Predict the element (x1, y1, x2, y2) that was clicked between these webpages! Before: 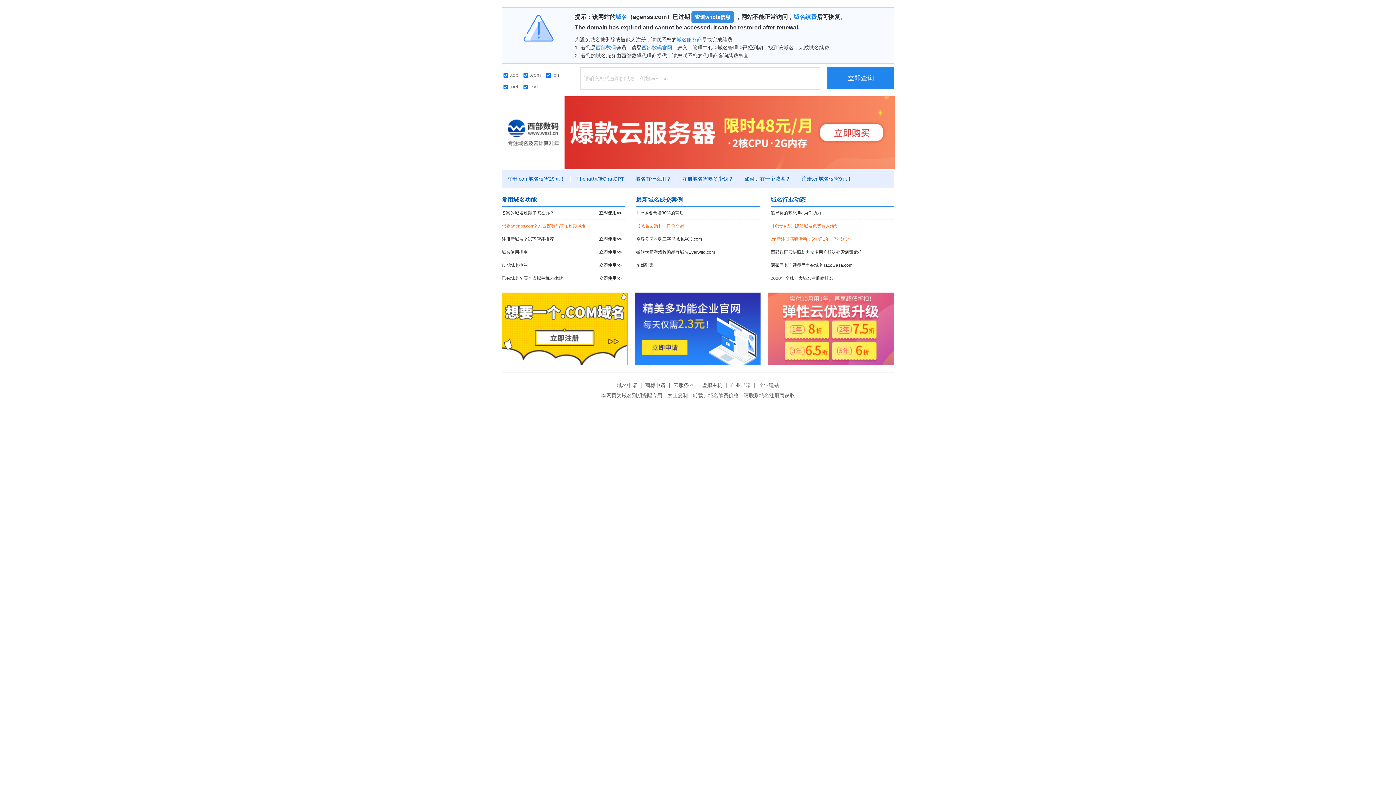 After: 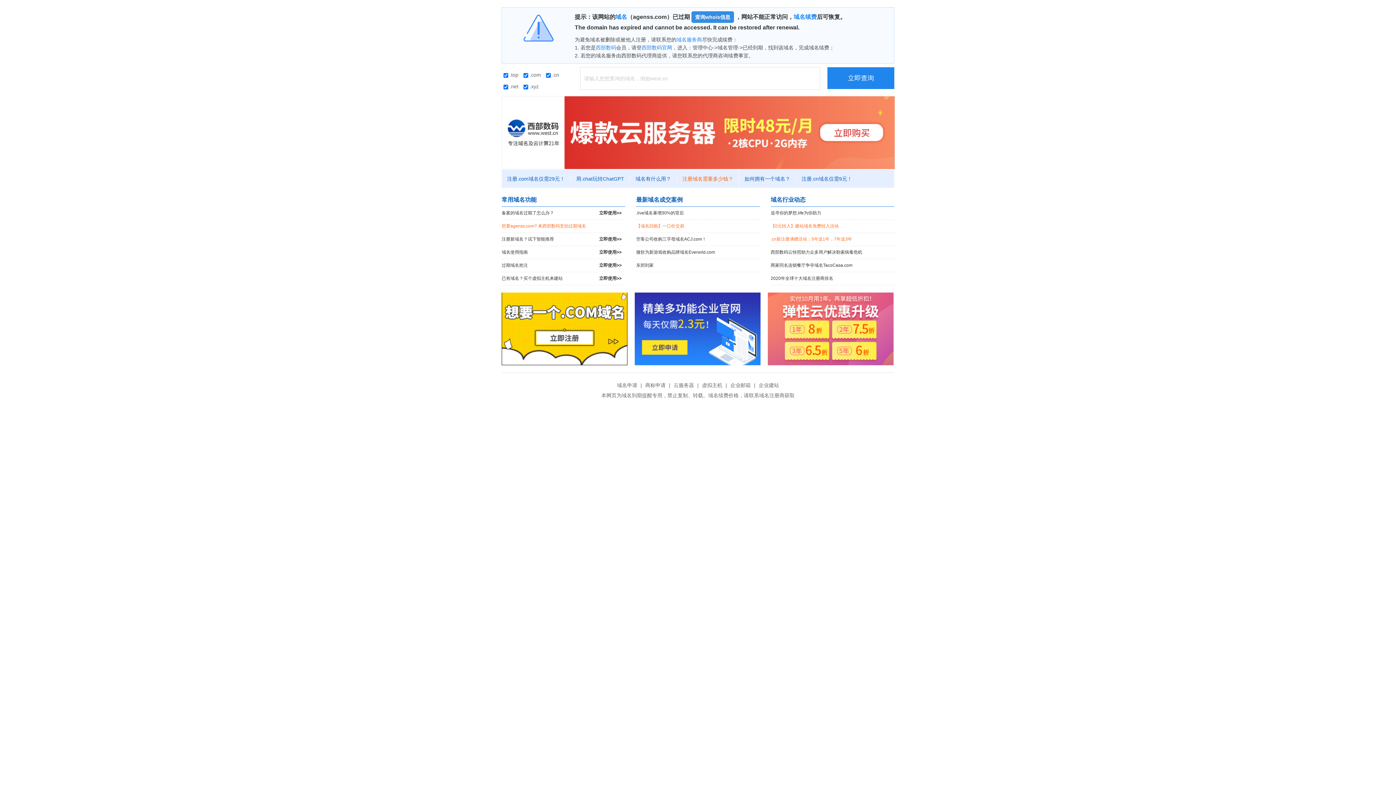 Action: label: 注册域名需要多少钱？ bbox: (677, 176, 739, 181)